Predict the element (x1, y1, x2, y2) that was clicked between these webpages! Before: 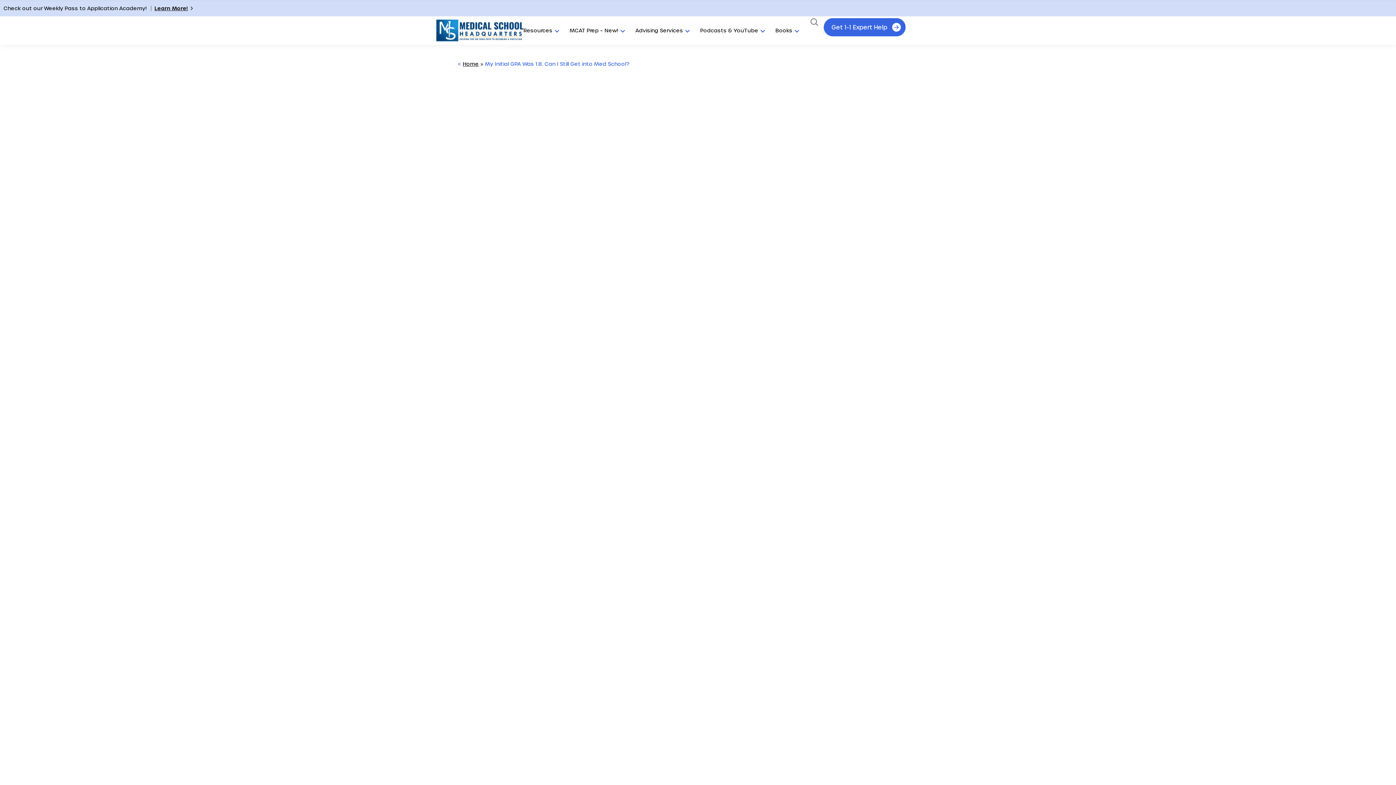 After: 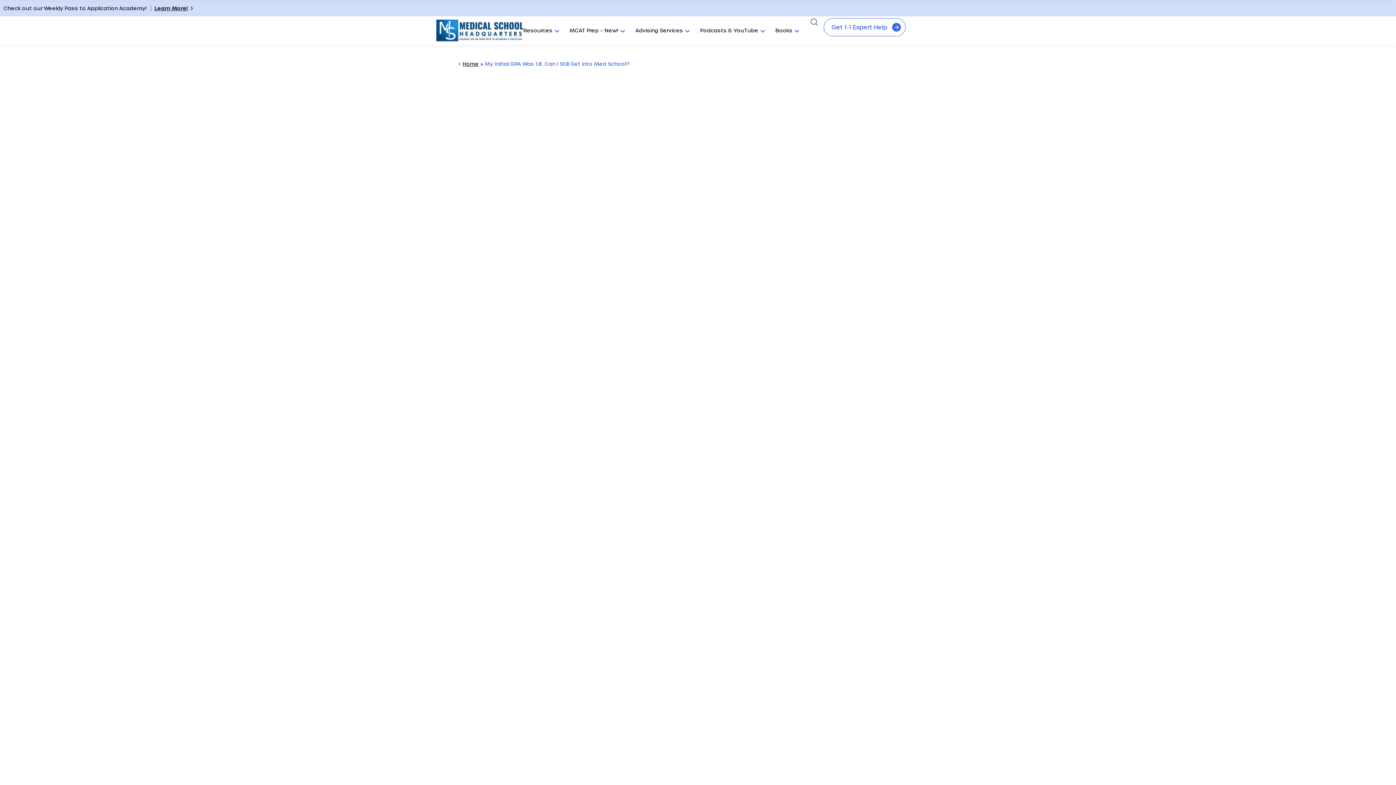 Action: label: Get 1-1 Expert Help bbox: (824, 18, 905, 36)